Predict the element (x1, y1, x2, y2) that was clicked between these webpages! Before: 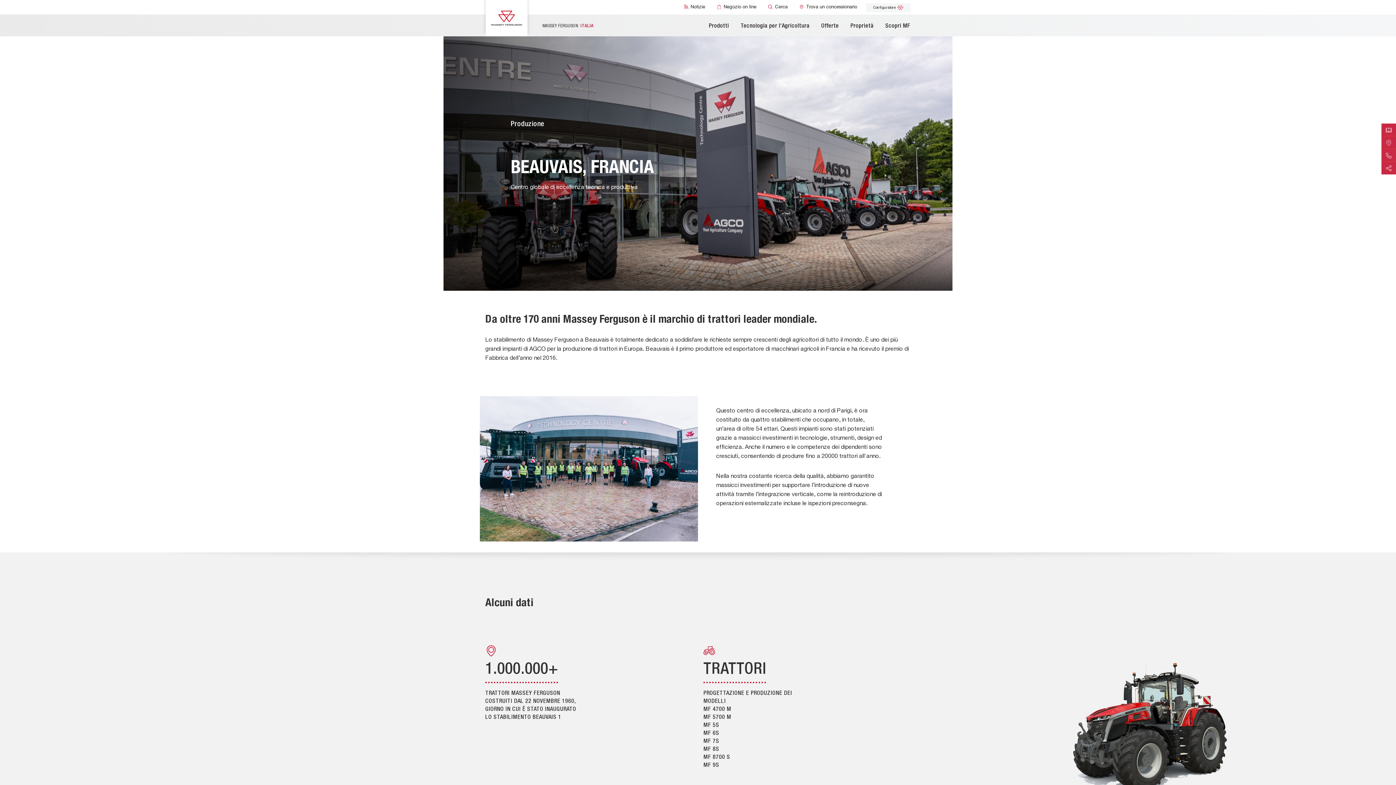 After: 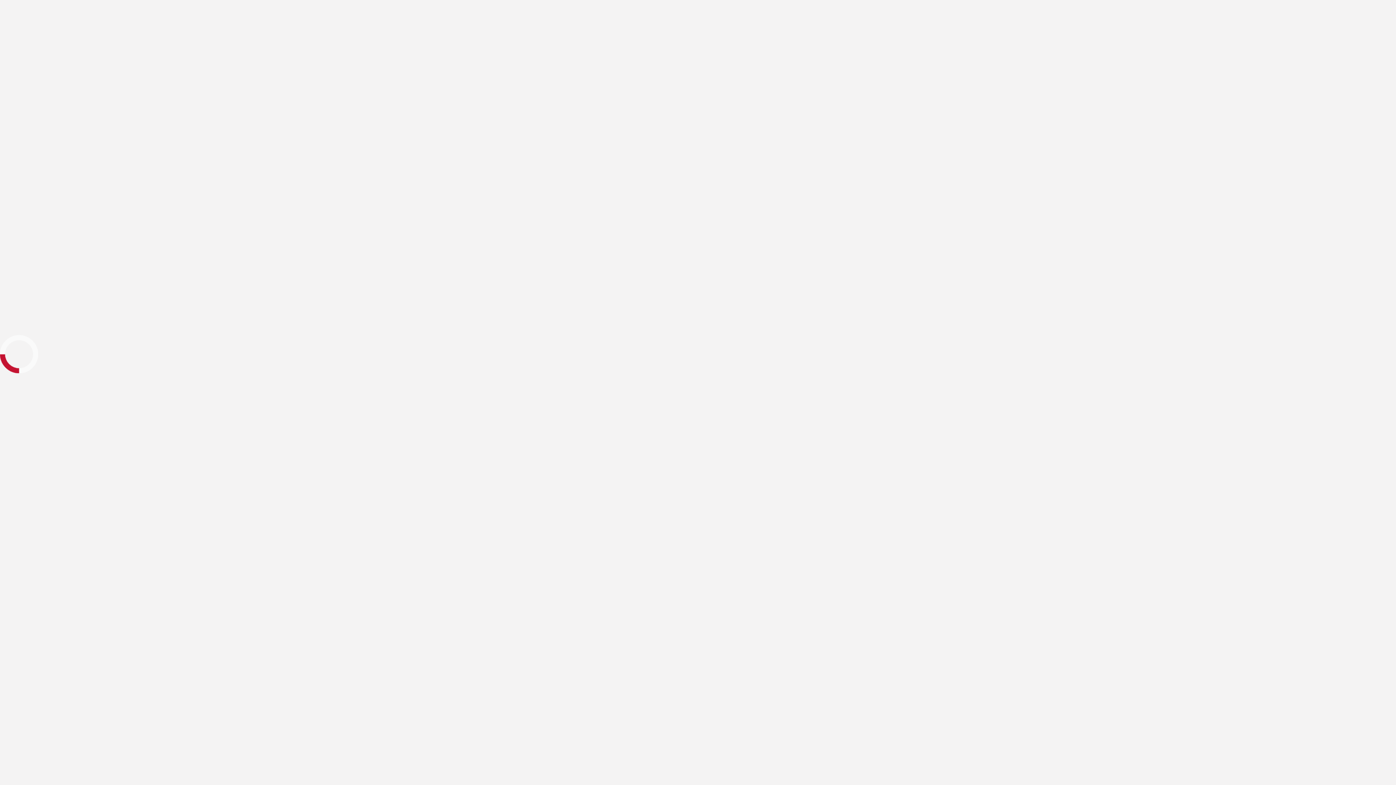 Action: bbox: (866, 3, 910, 12) label: Configuratore